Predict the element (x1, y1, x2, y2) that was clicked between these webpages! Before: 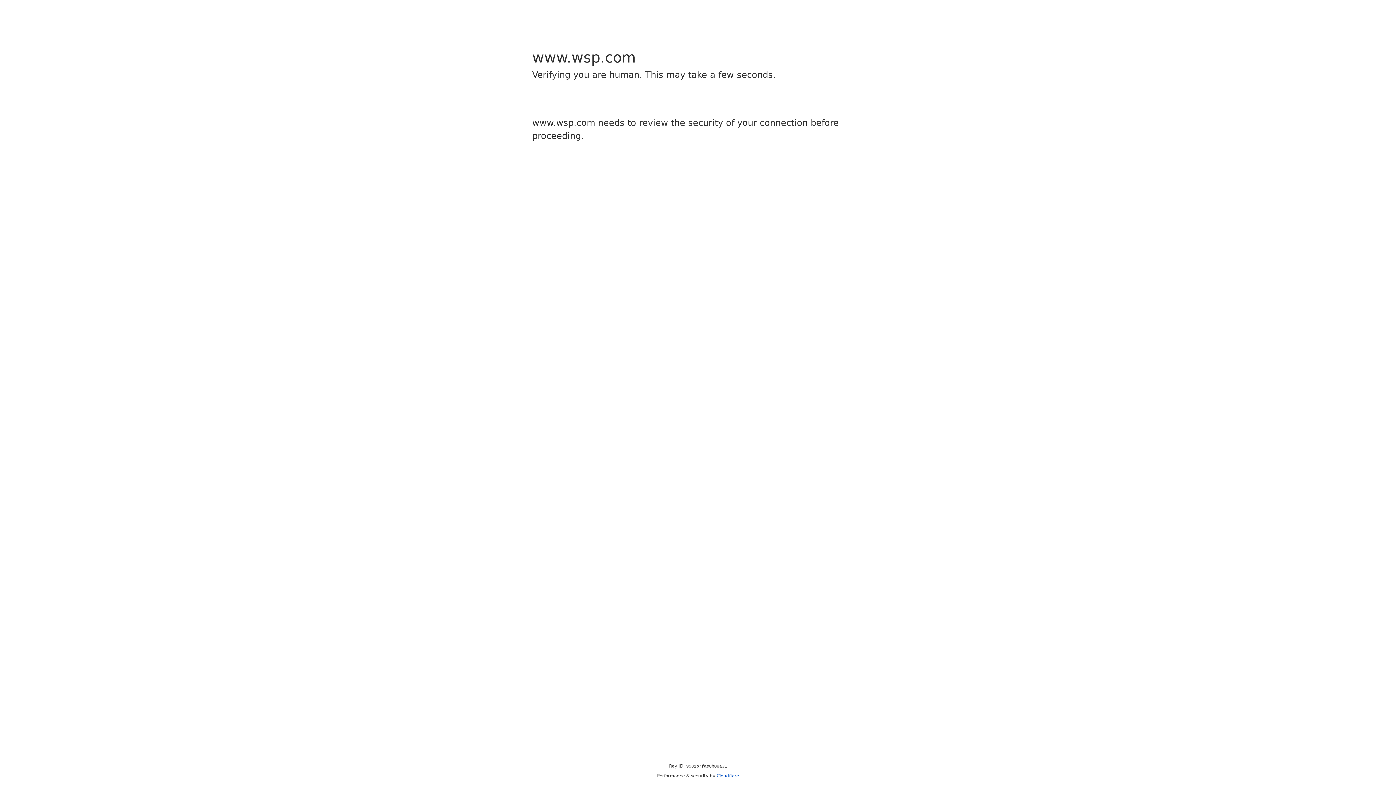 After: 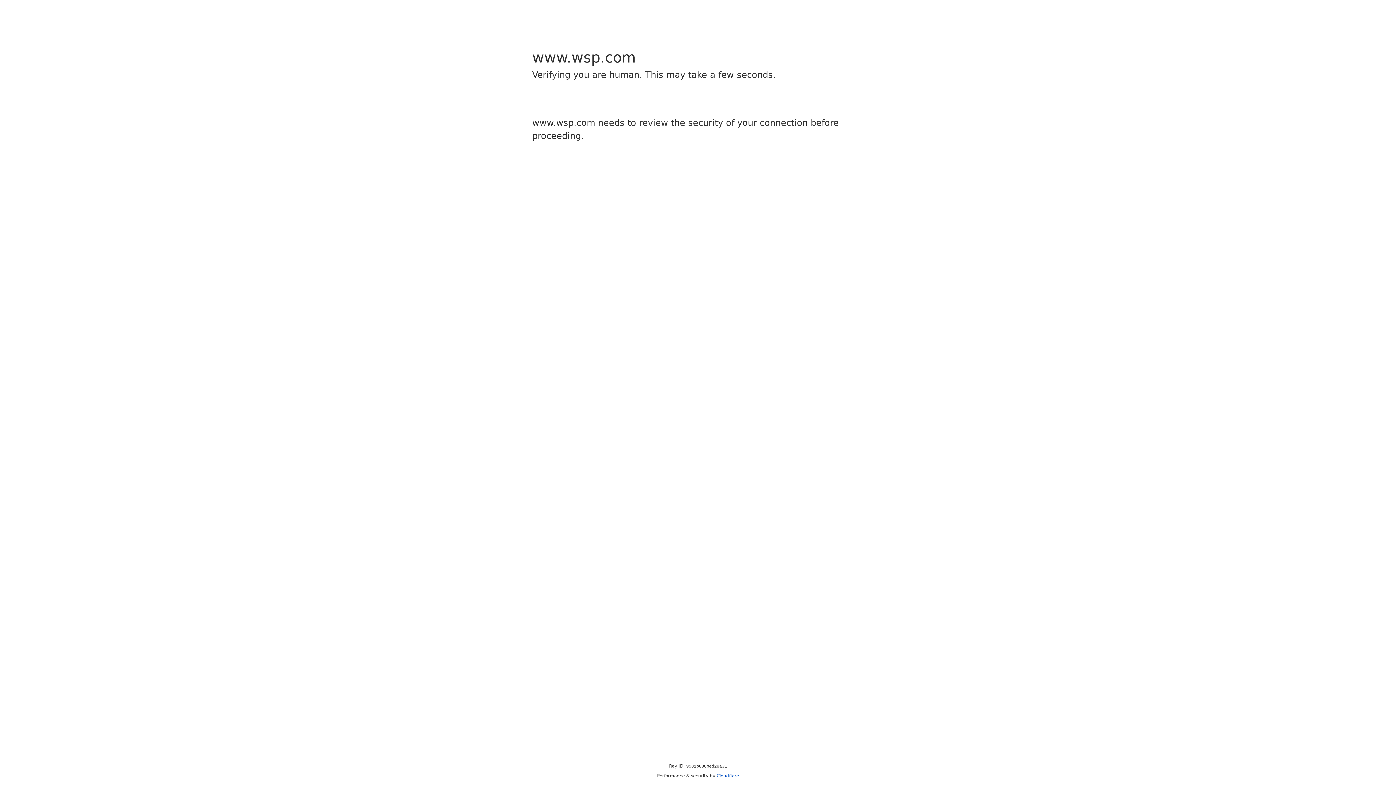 Action: label: Cloudflare bbox: (716, 773, 739, 778)